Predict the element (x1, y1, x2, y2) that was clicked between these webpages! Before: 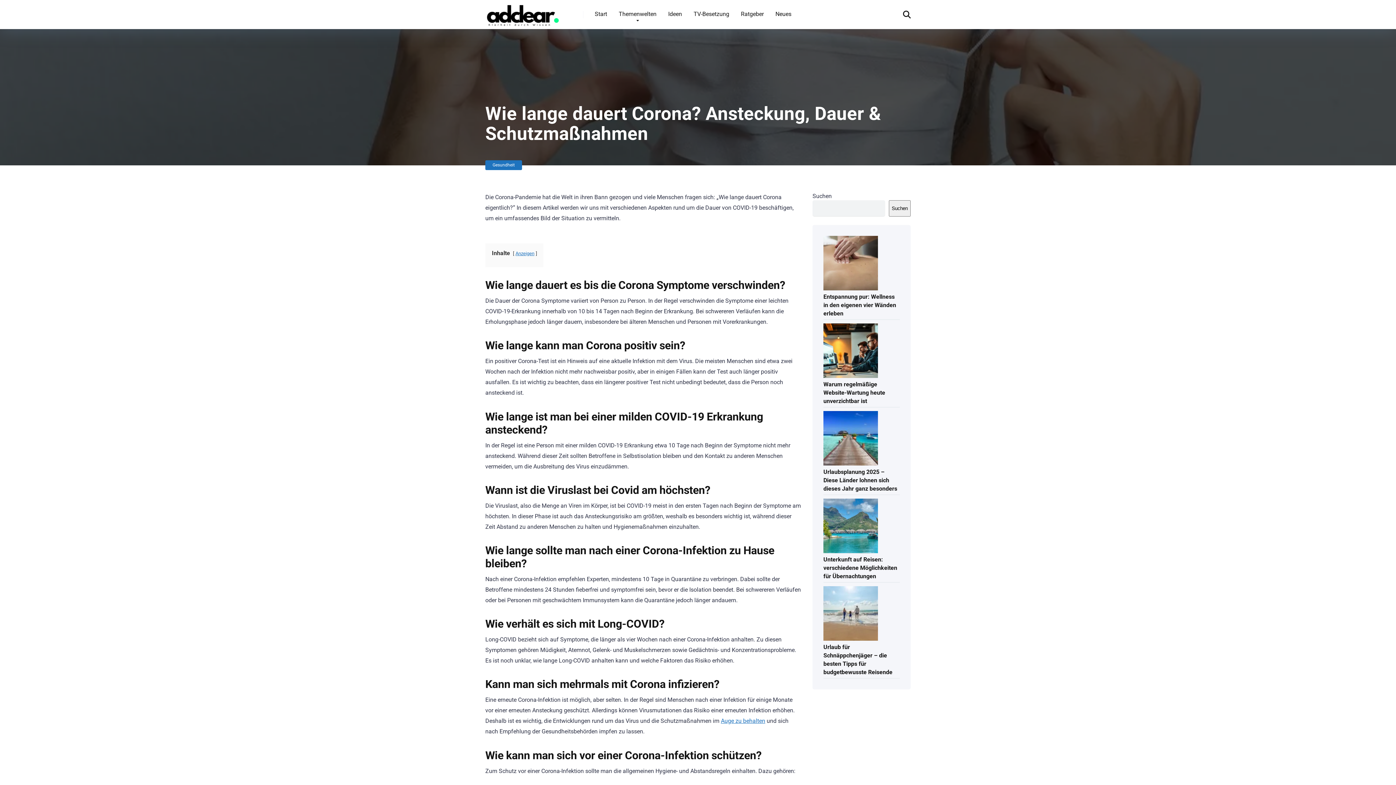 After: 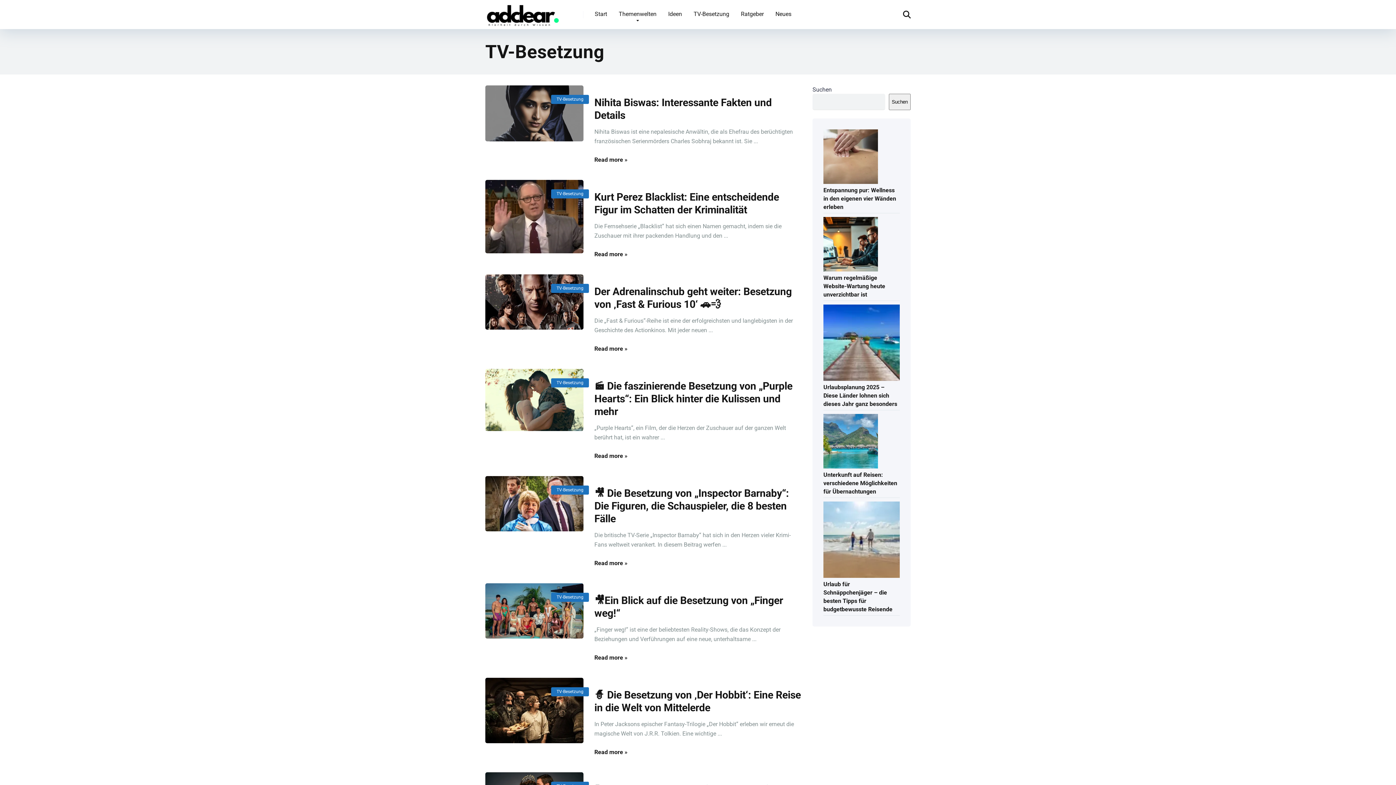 Action: bbox: (688, 0, 735, 29) label: TV-Besetzung